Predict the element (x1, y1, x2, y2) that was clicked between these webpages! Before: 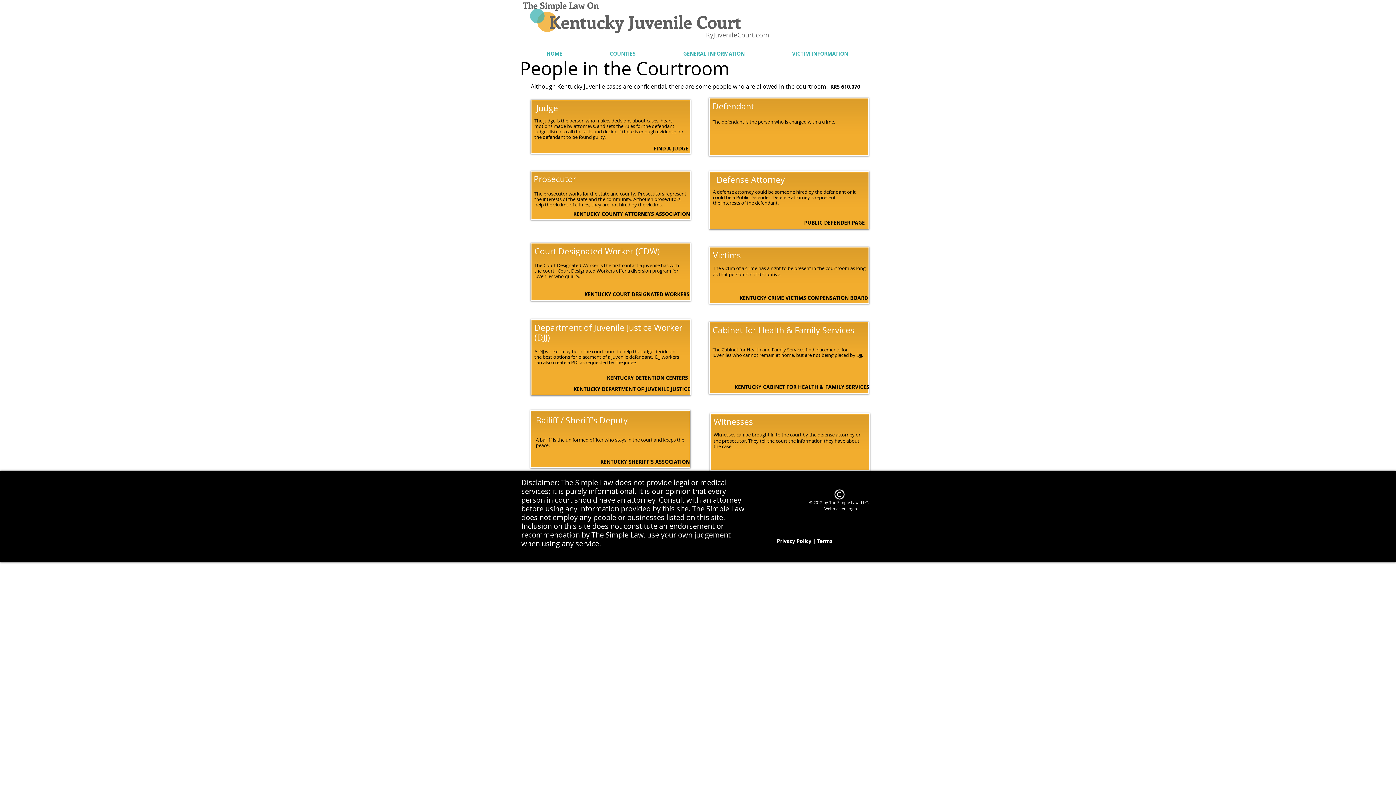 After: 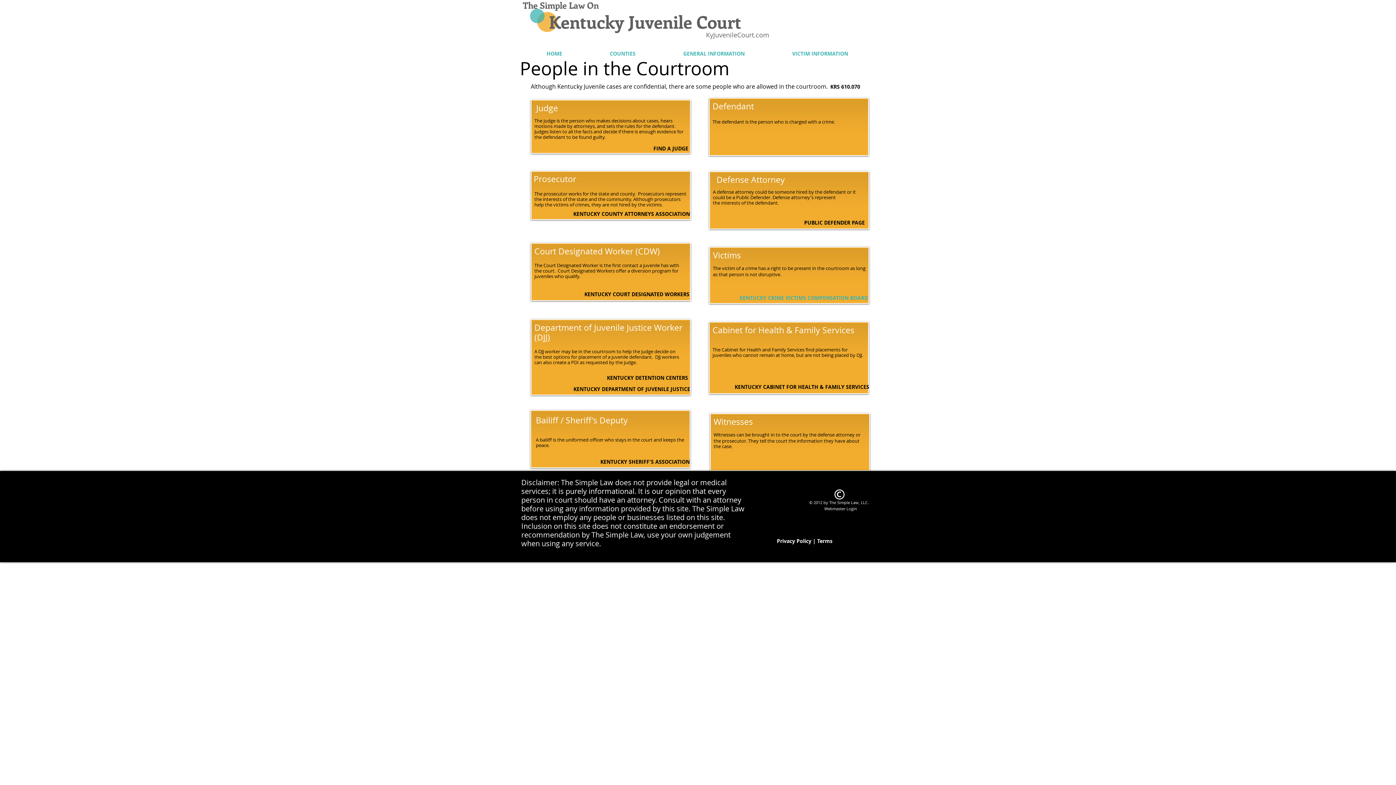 Action: label: KENTUCKY CRIME VICTIMS COMPENSATION BOARD bbox: (739, 294, 868, 301)